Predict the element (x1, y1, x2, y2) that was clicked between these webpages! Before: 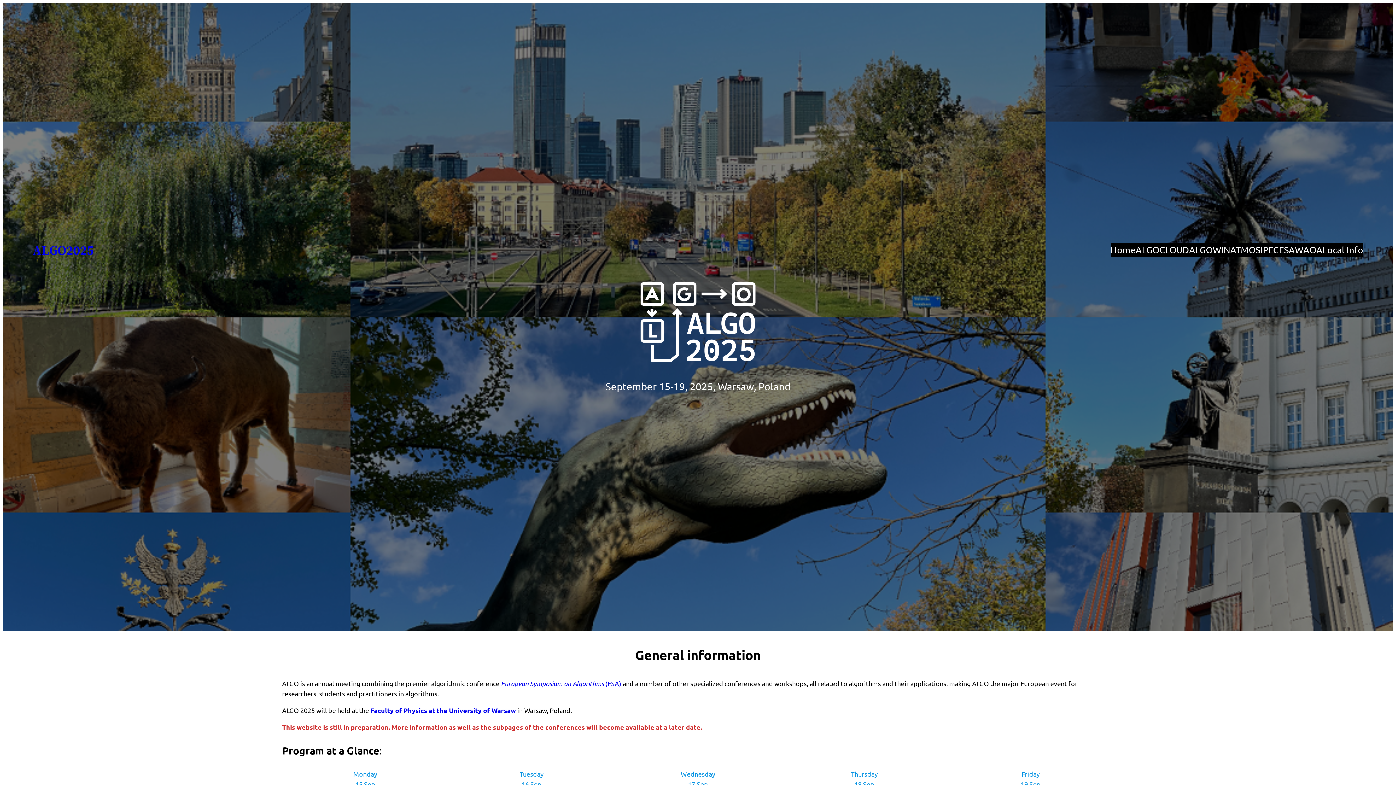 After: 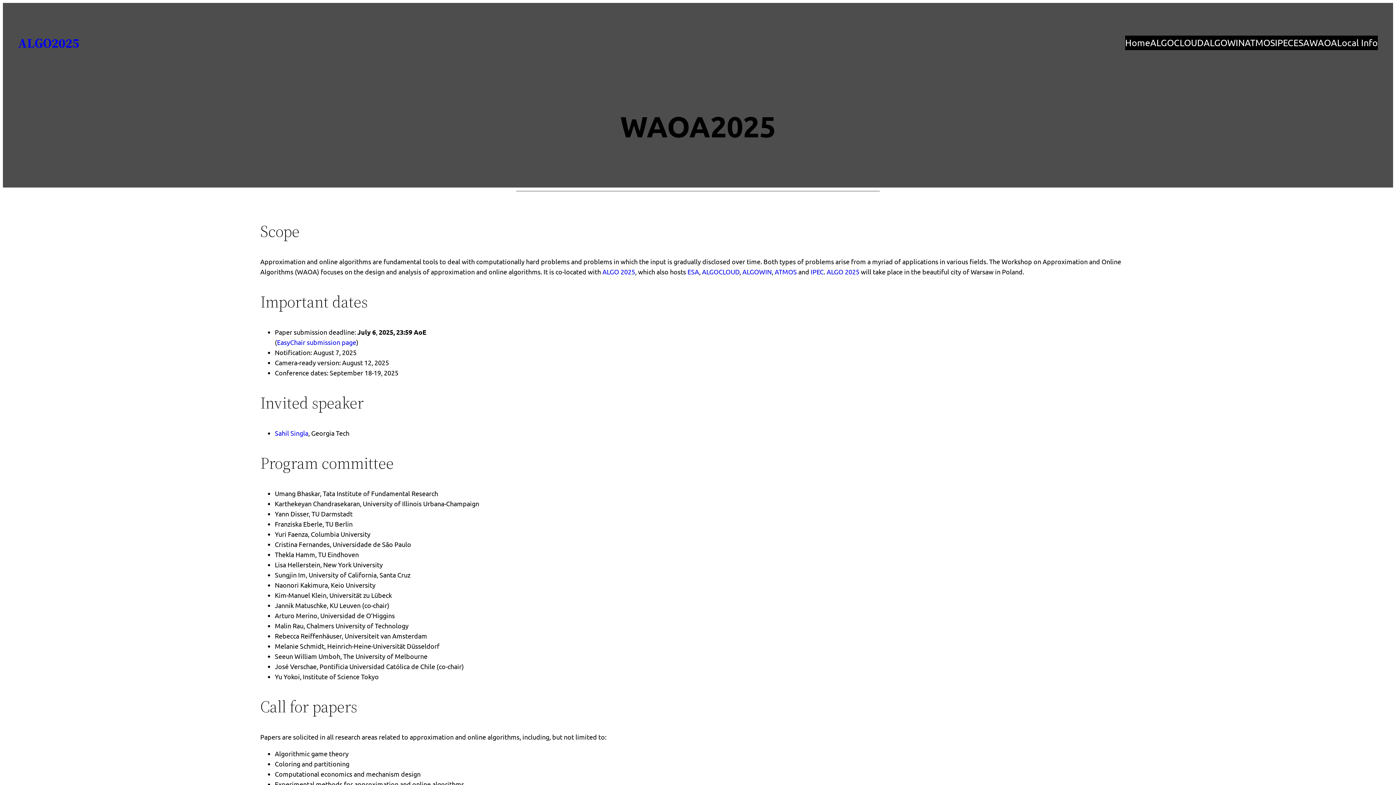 Action: bbox: (1295, 242, 1322, 257) label: WAOA